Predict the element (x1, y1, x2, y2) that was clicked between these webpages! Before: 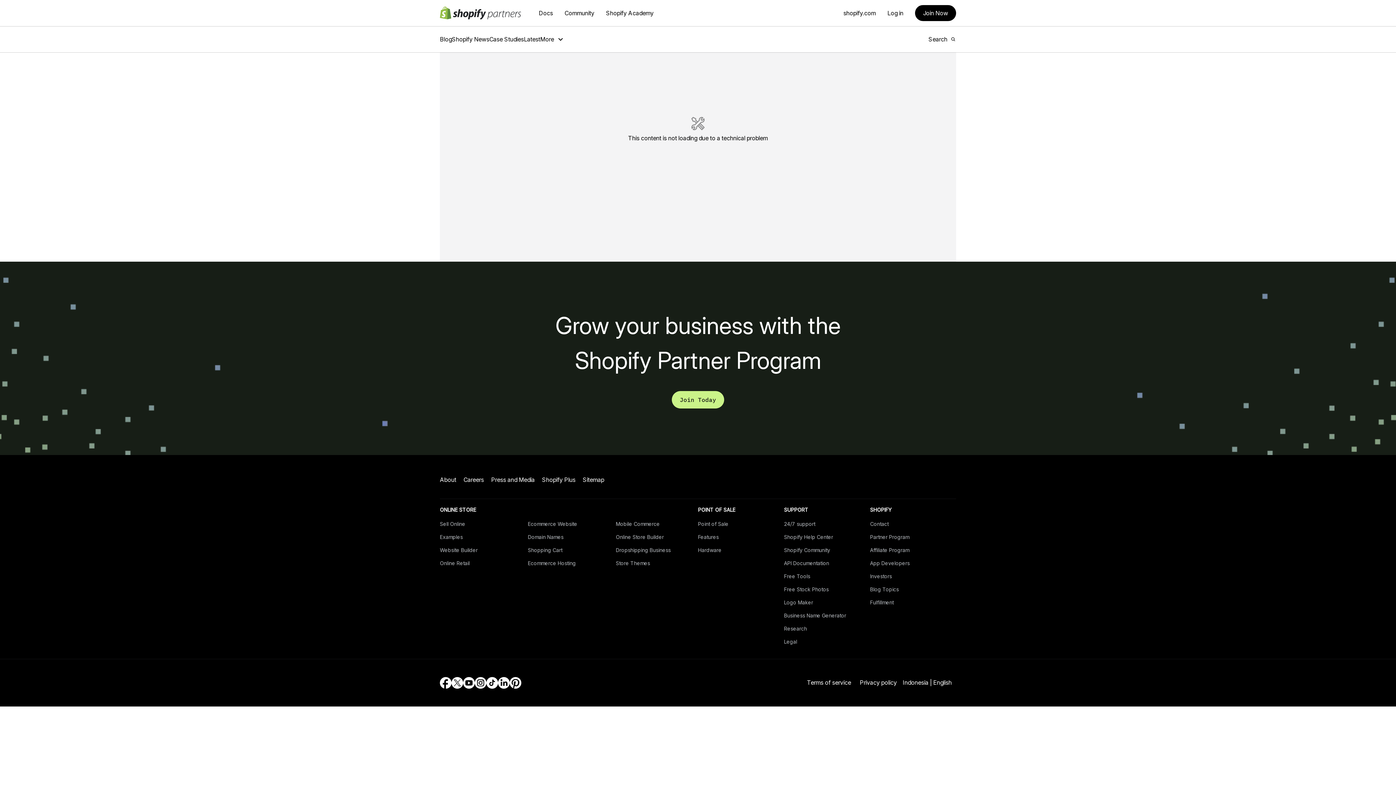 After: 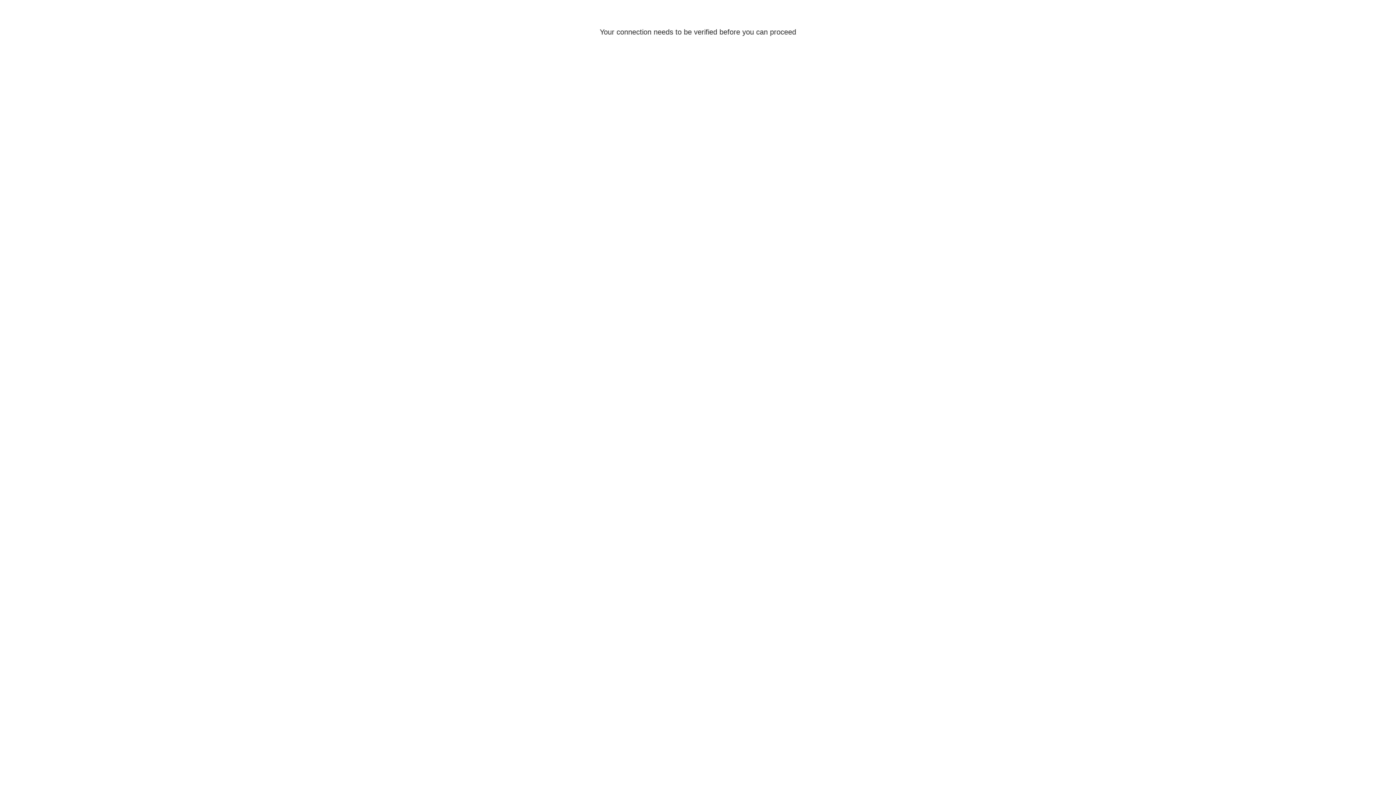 Action: bbox: (784, 521, 815, 527) label: 24/7 support